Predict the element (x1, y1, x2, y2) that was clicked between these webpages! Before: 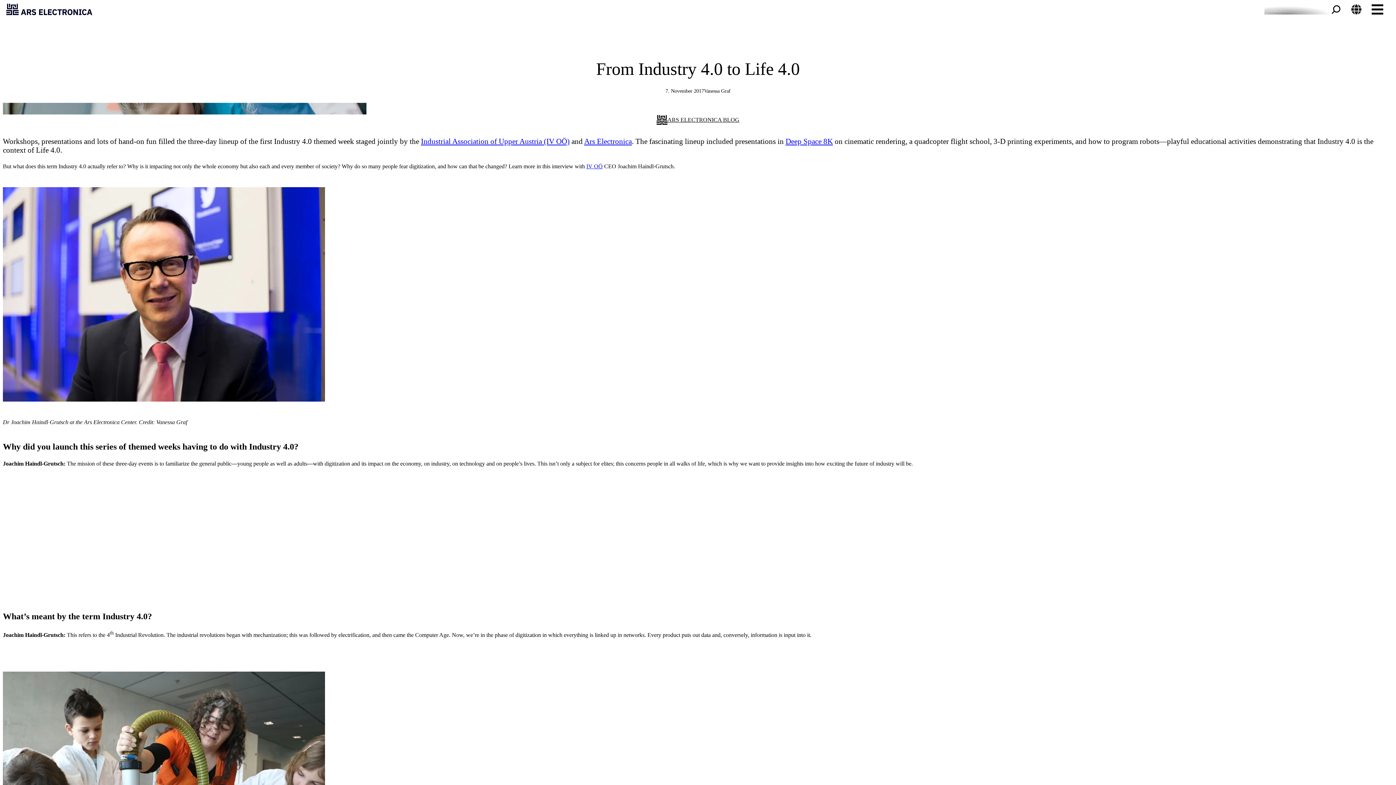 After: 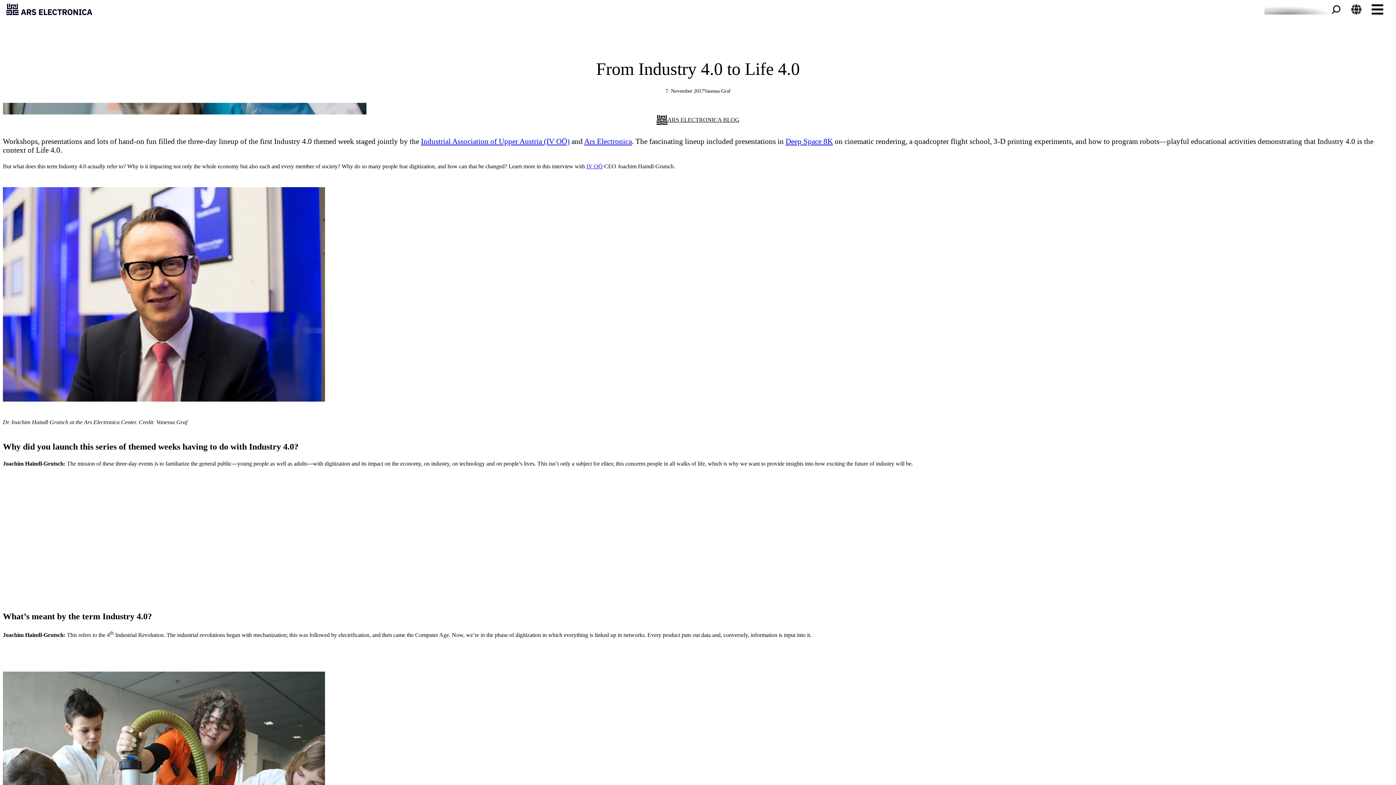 Action: bbox: (785, 137, 833, 145) label: Deep Space 8K